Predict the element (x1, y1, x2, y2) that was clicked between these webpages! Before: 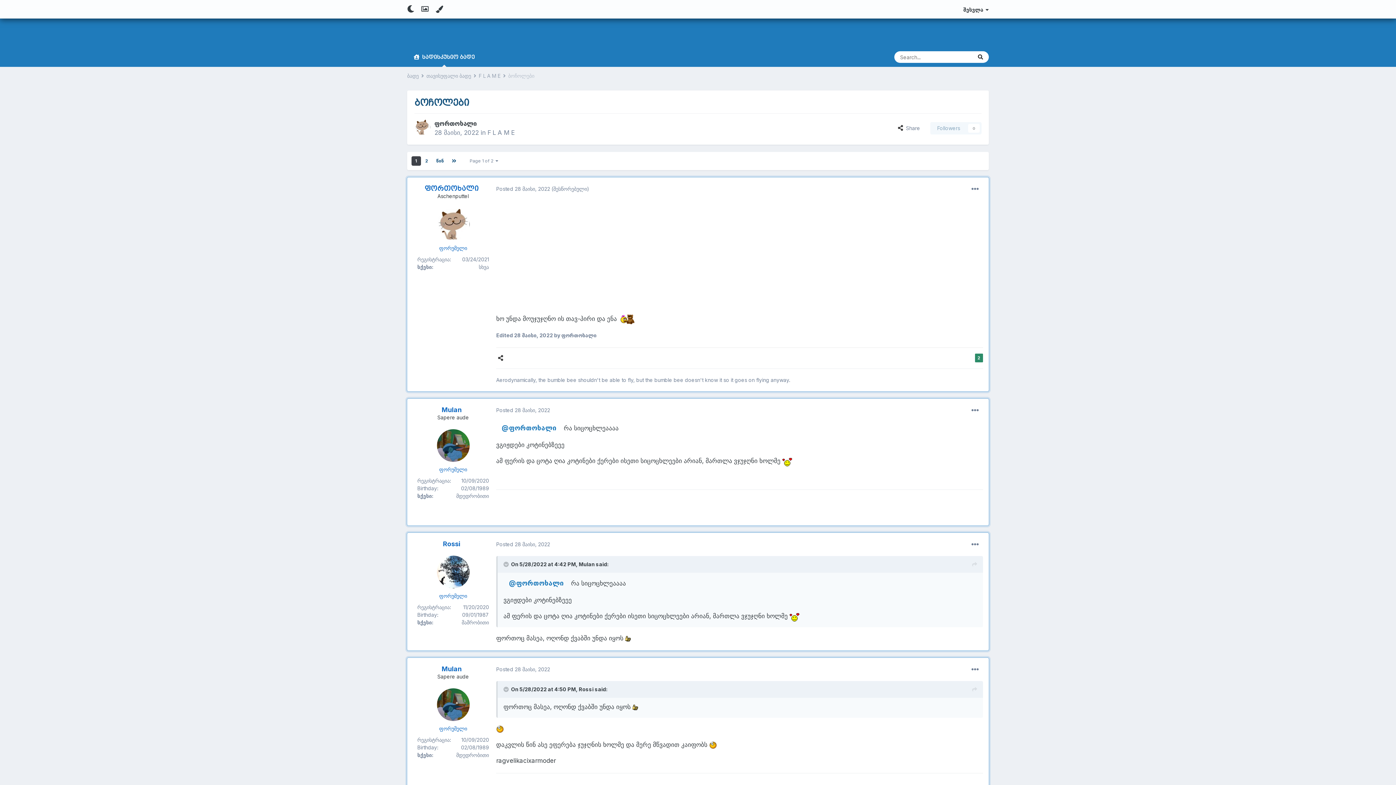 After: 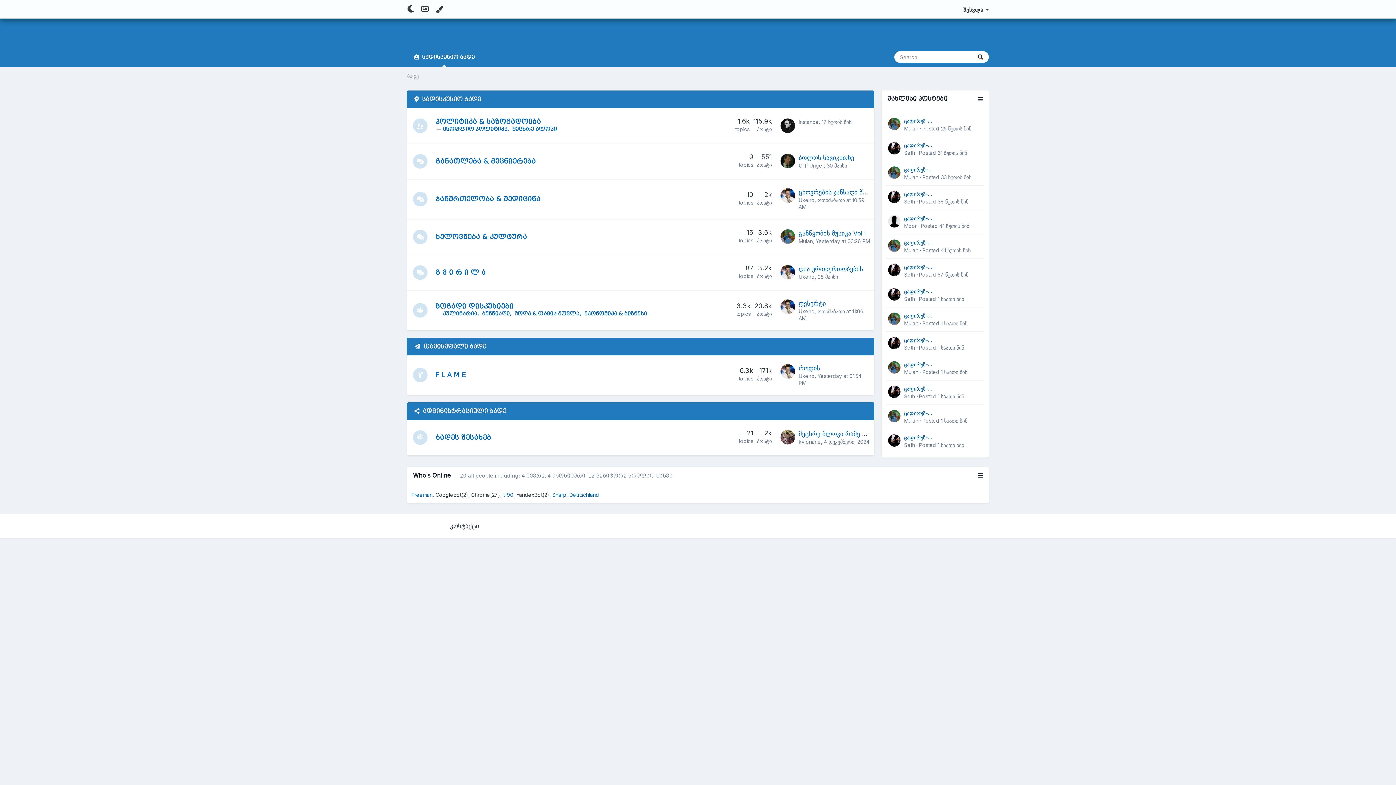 Action: label: ბადე  bbox: (407, 72, 425, 78)